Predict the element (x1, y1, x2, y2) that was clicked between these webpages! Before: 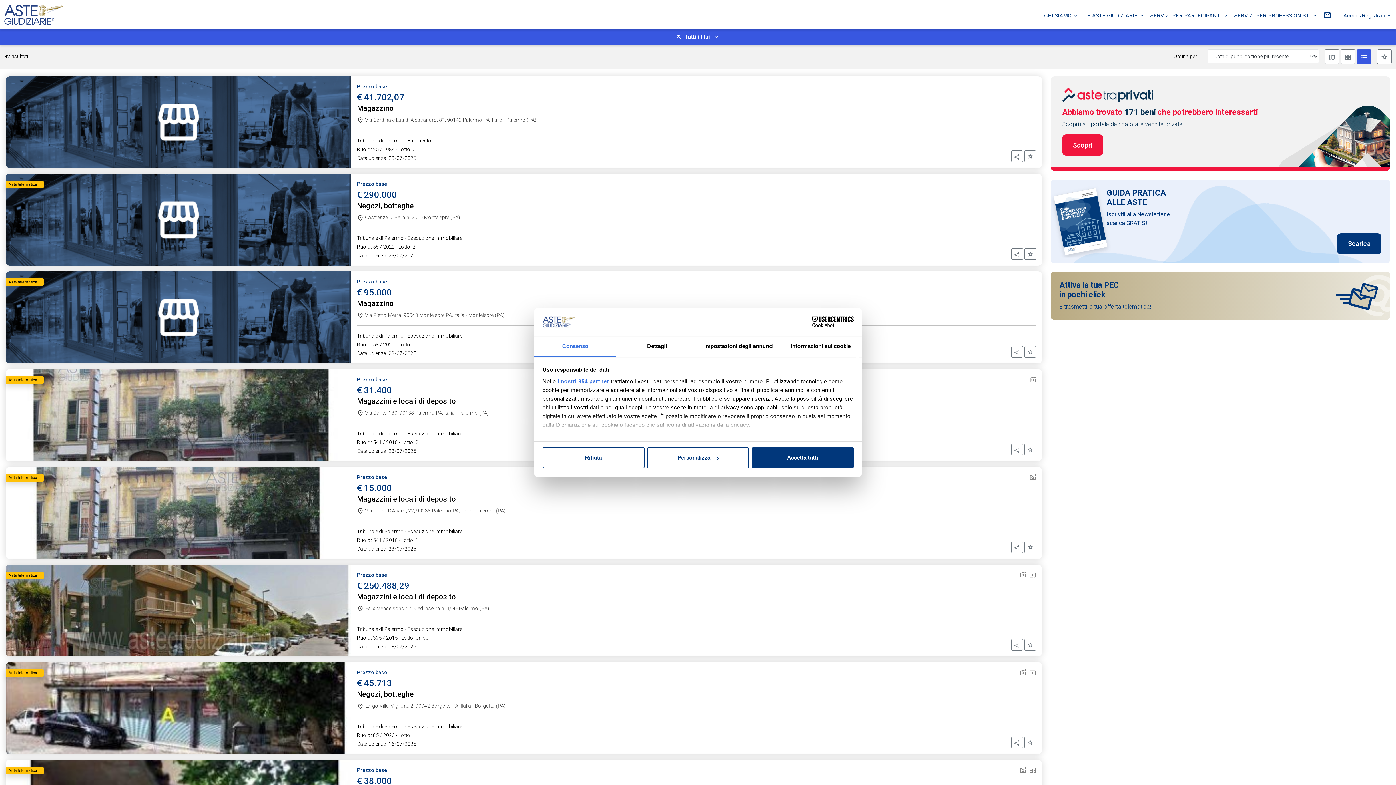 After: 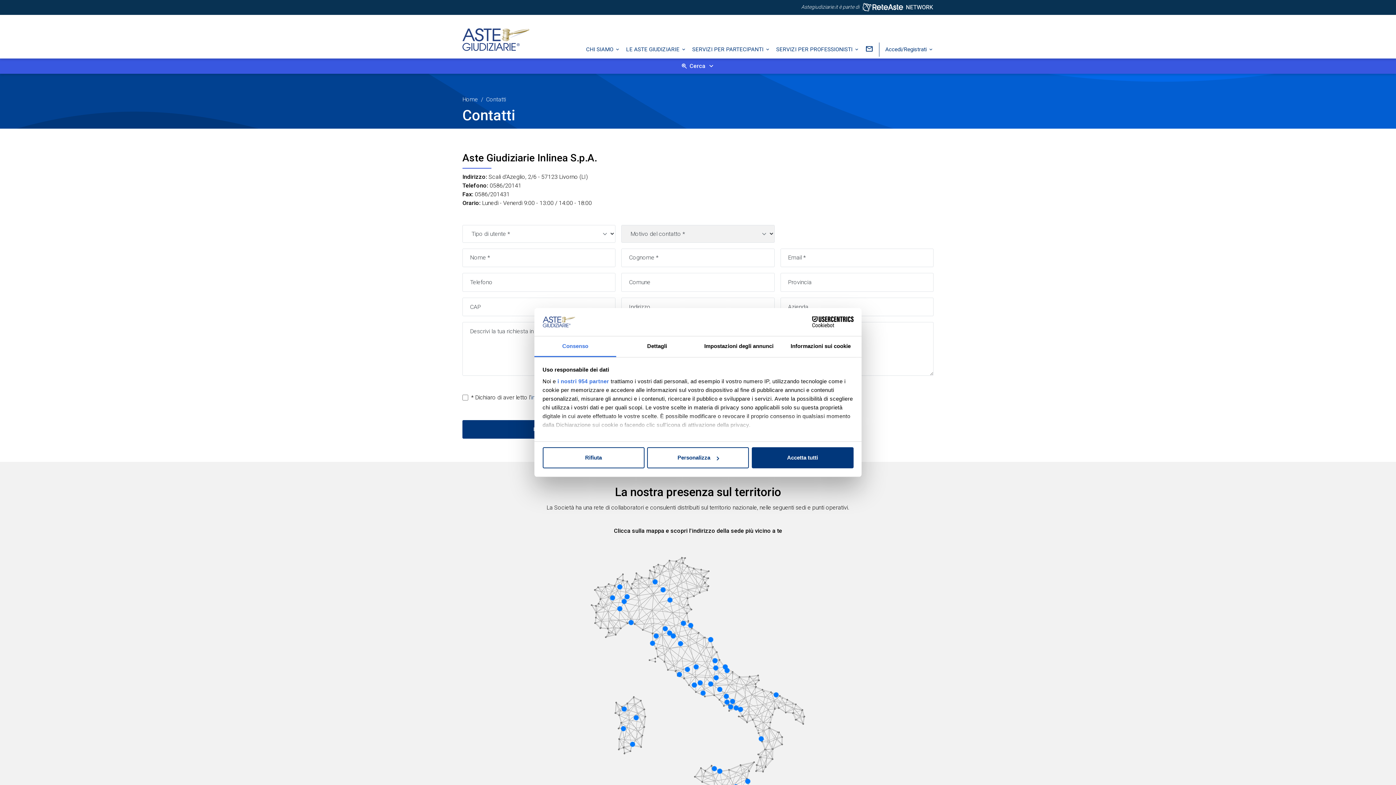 Action: bbox: (1320, 8, 1334, 22)